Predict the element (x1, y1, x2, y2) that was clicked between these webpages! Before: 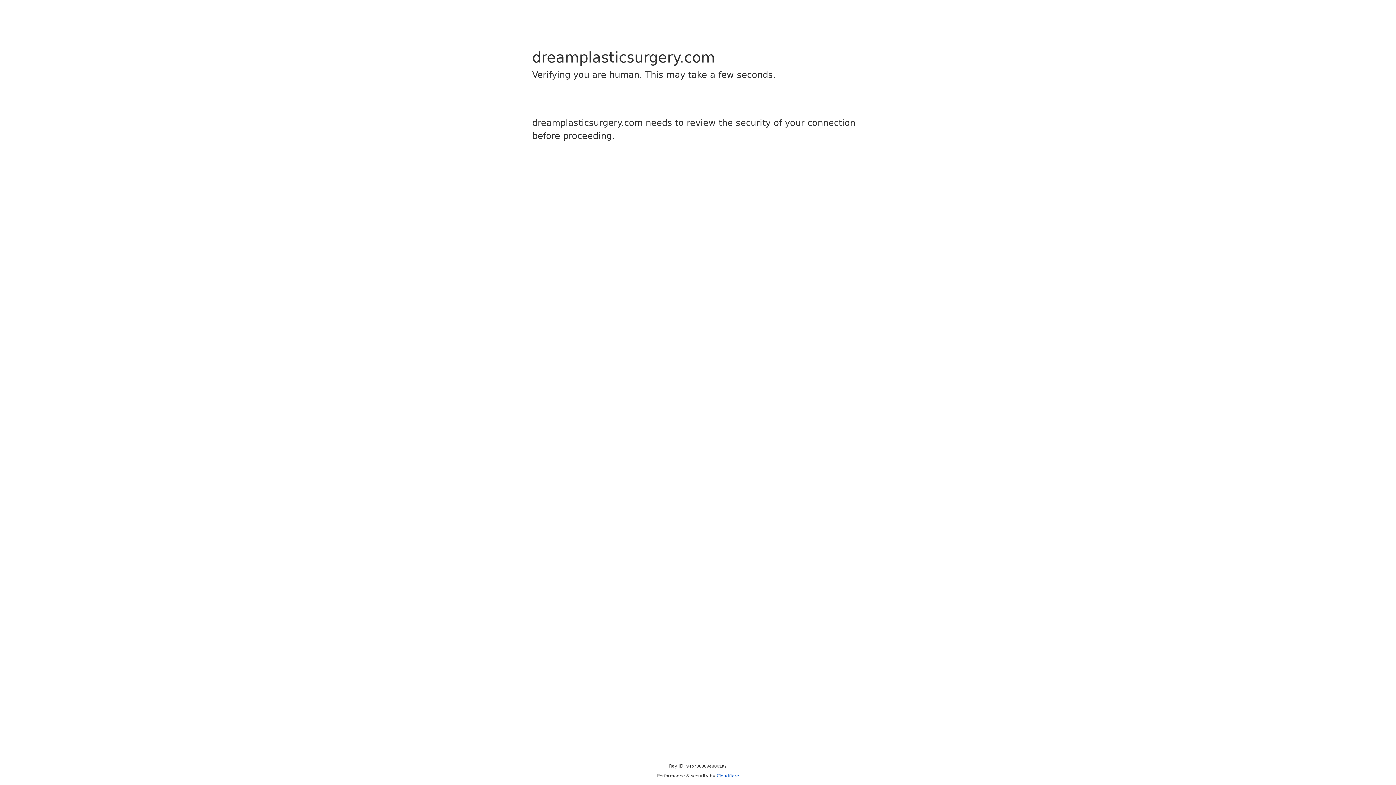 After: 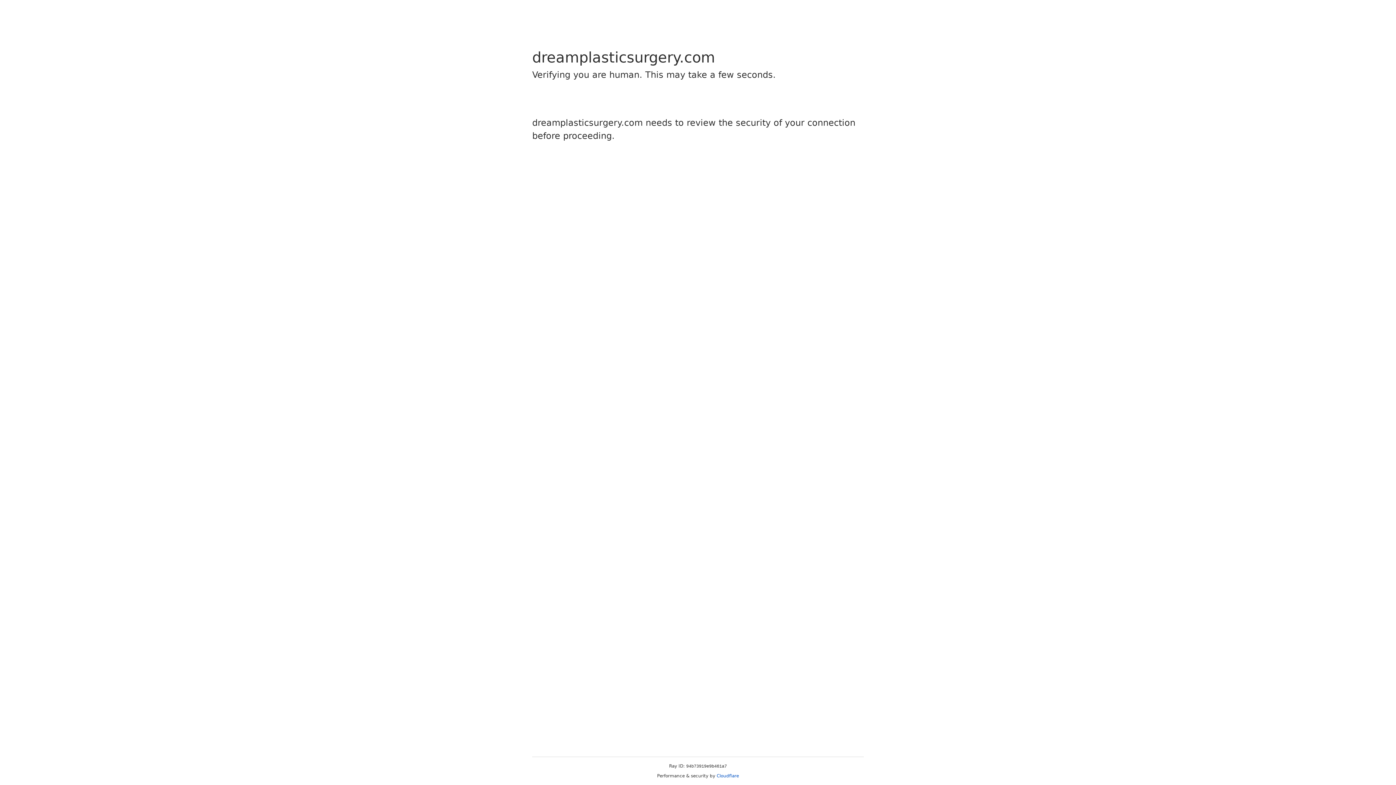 Action: label: Cloudflare bbox: (716, 773, 739, 778)